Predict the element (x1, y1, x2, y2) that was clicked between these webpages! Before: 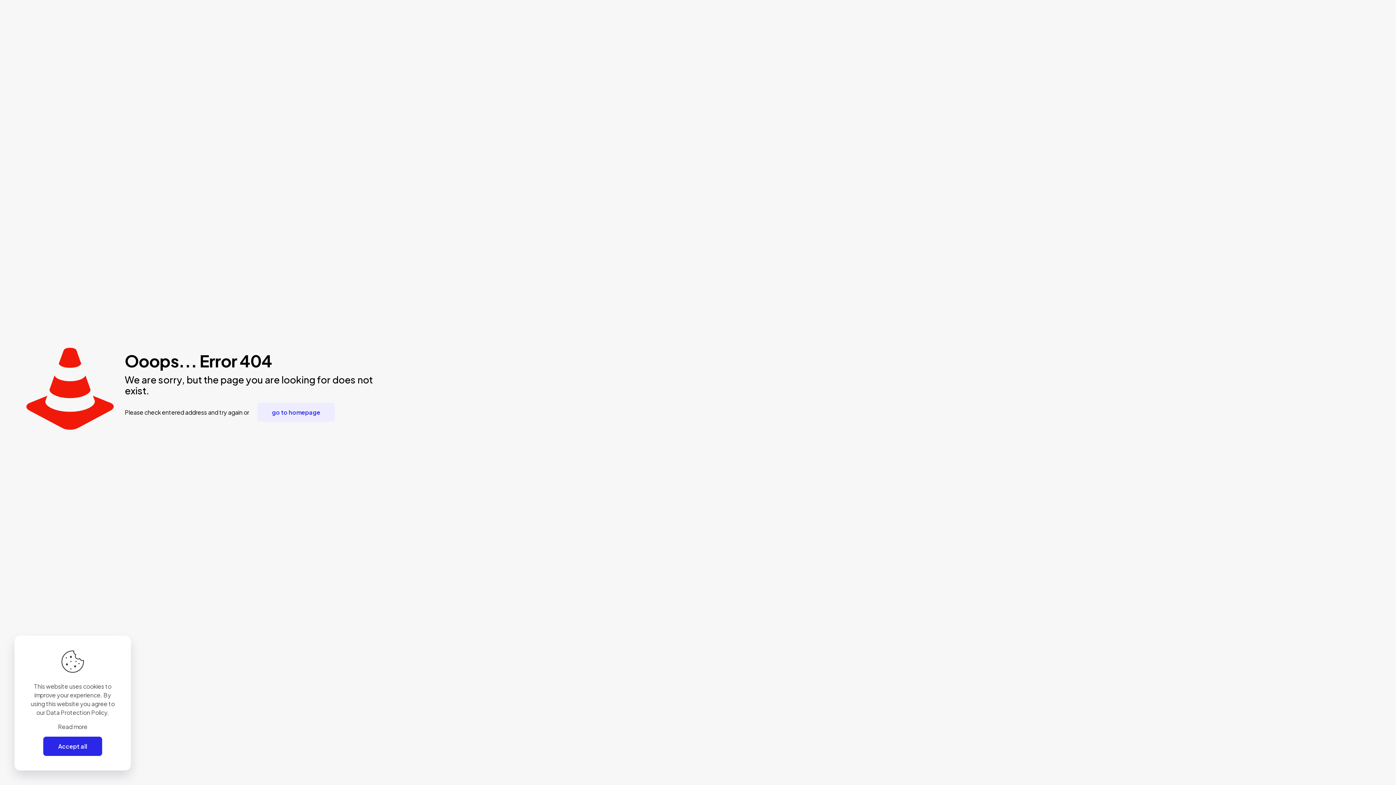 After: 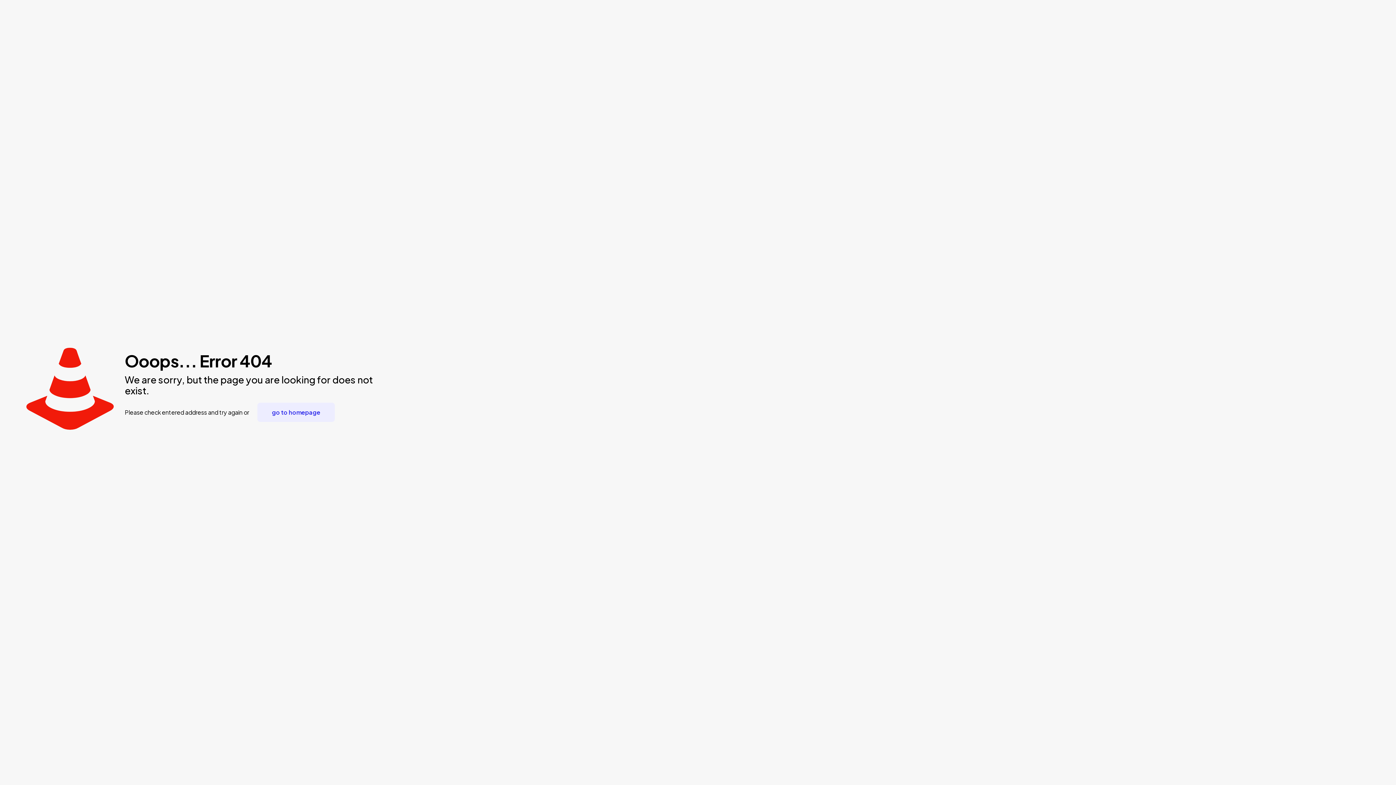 Action: label: Accept all bbox: (43, 737, 102, 756)